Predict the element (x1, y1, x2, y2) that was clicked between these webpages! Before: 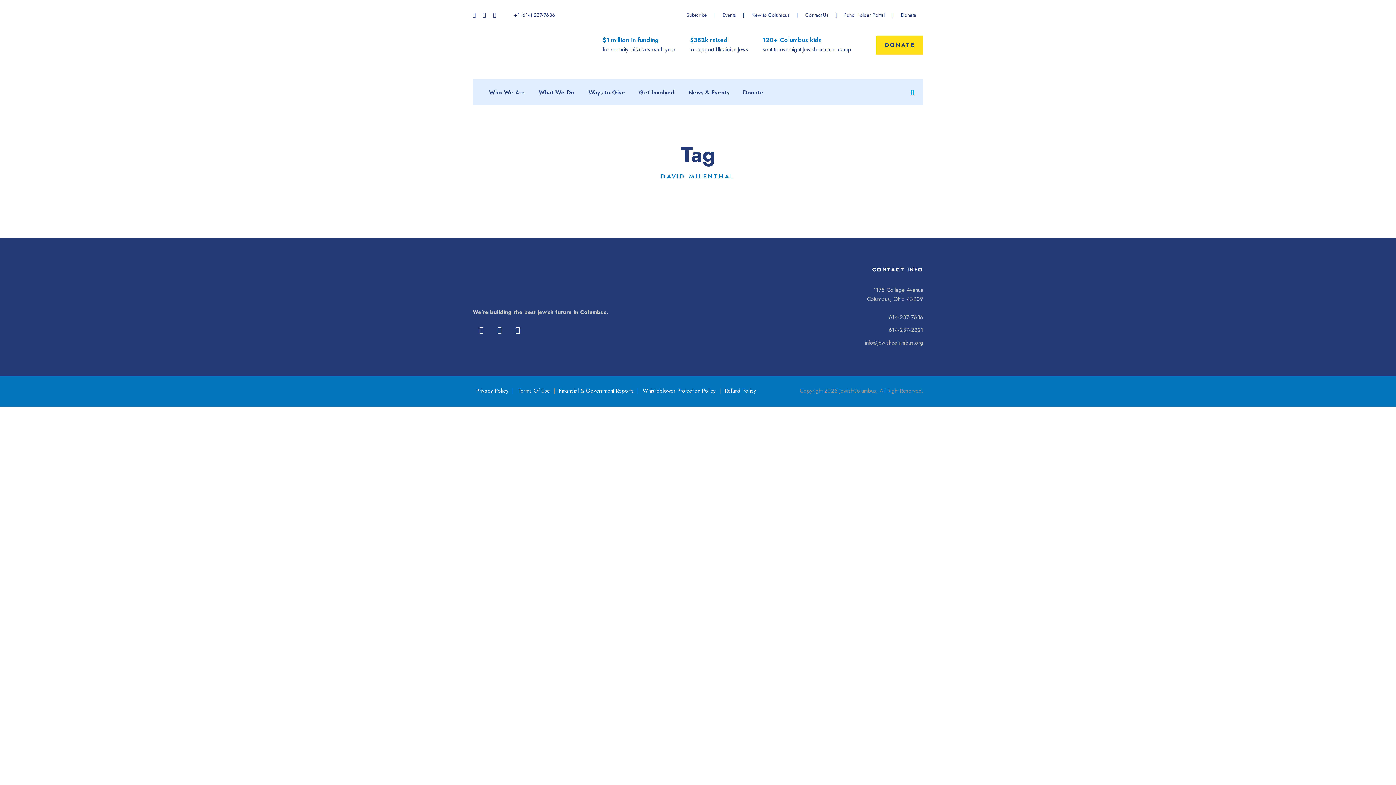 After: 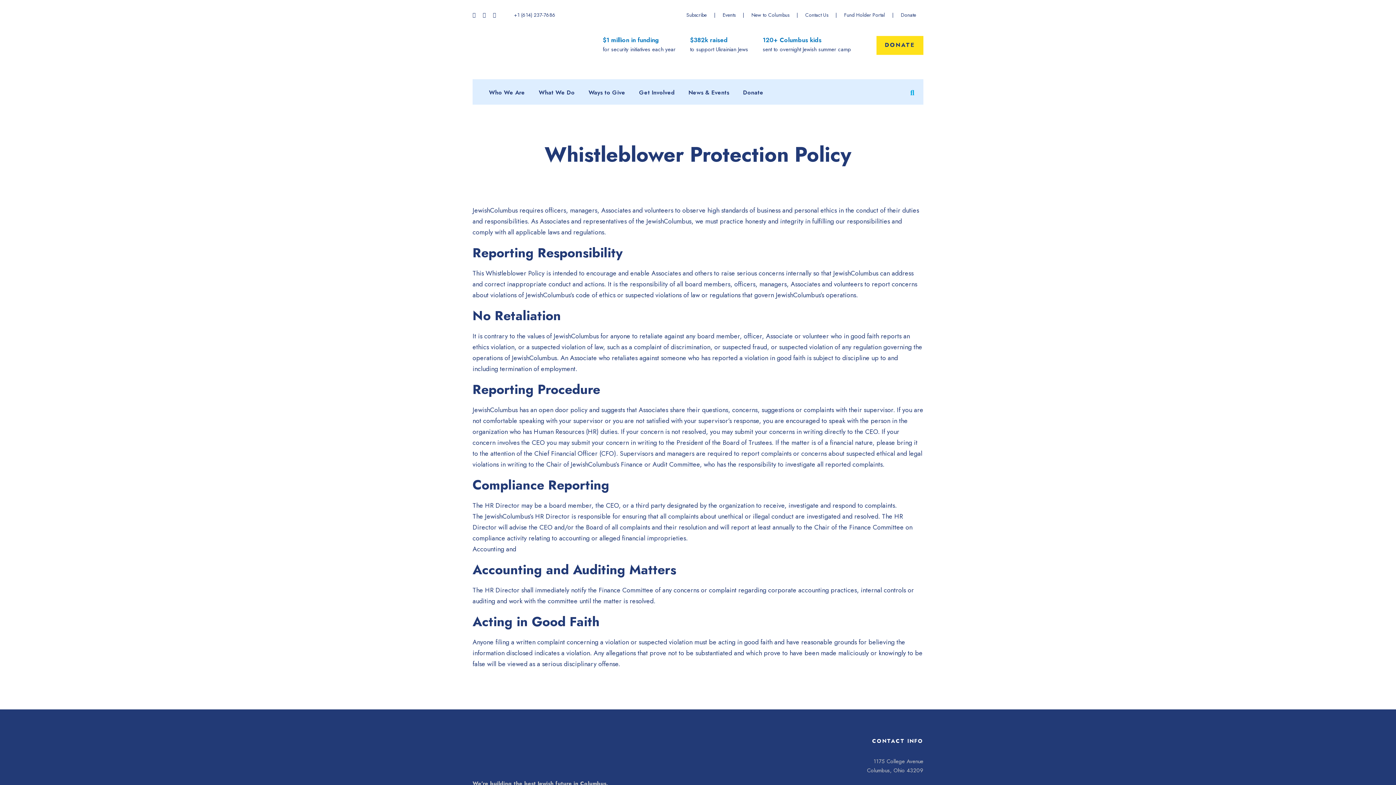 Action: bbox: (642, 386, 716, 394) label: Whistleblower Protection Policy